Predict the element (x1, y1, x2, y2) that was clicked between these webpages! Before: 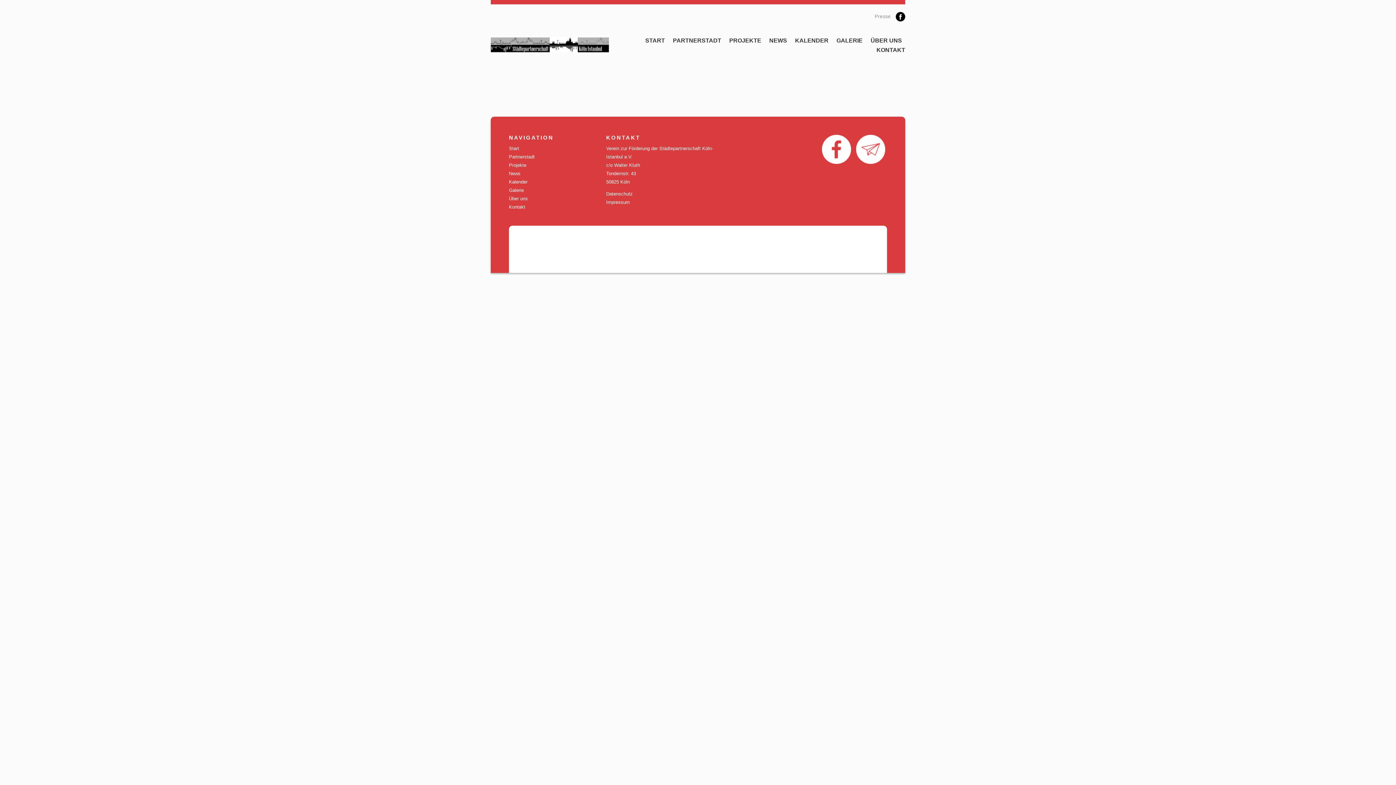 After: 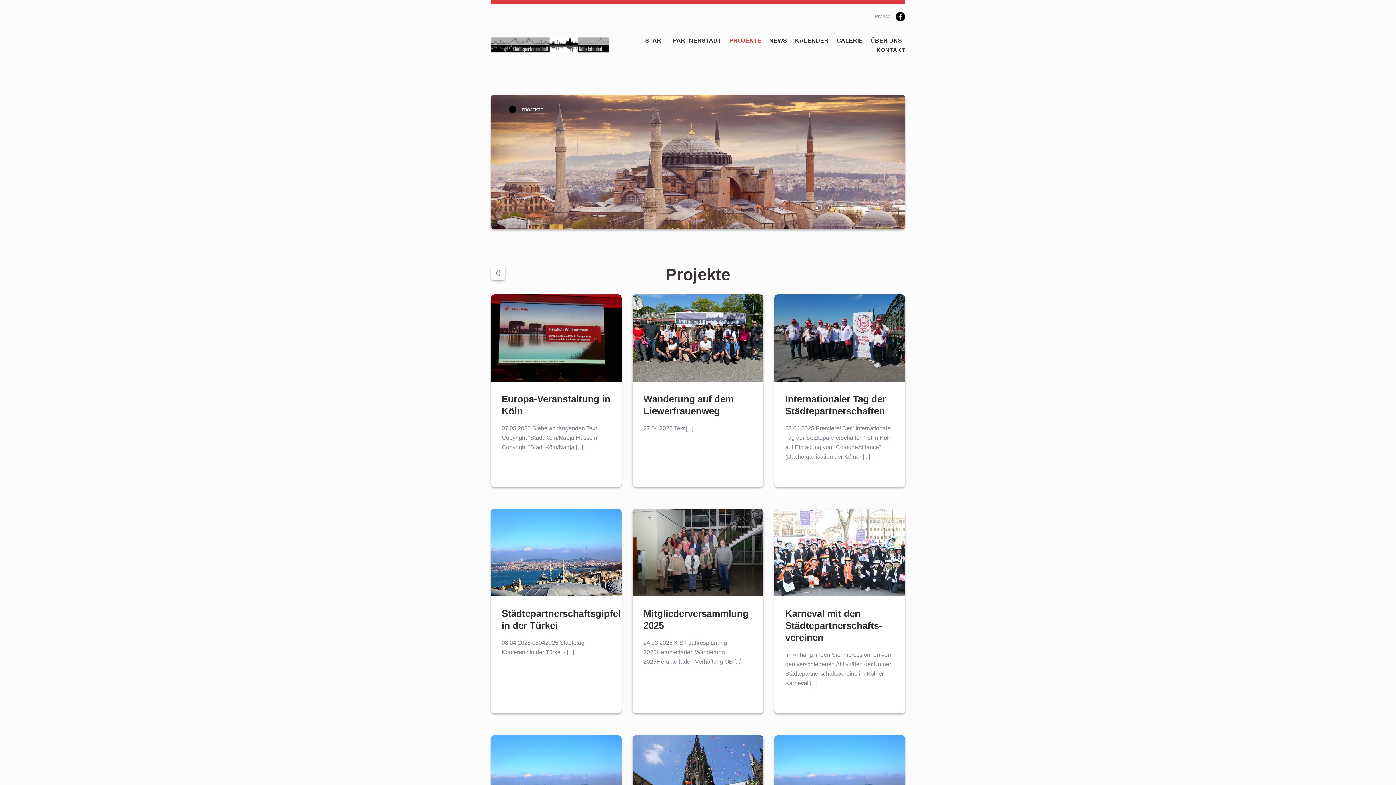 Action: label: PROJEKTE bbox: (729, 37, 761, 43)